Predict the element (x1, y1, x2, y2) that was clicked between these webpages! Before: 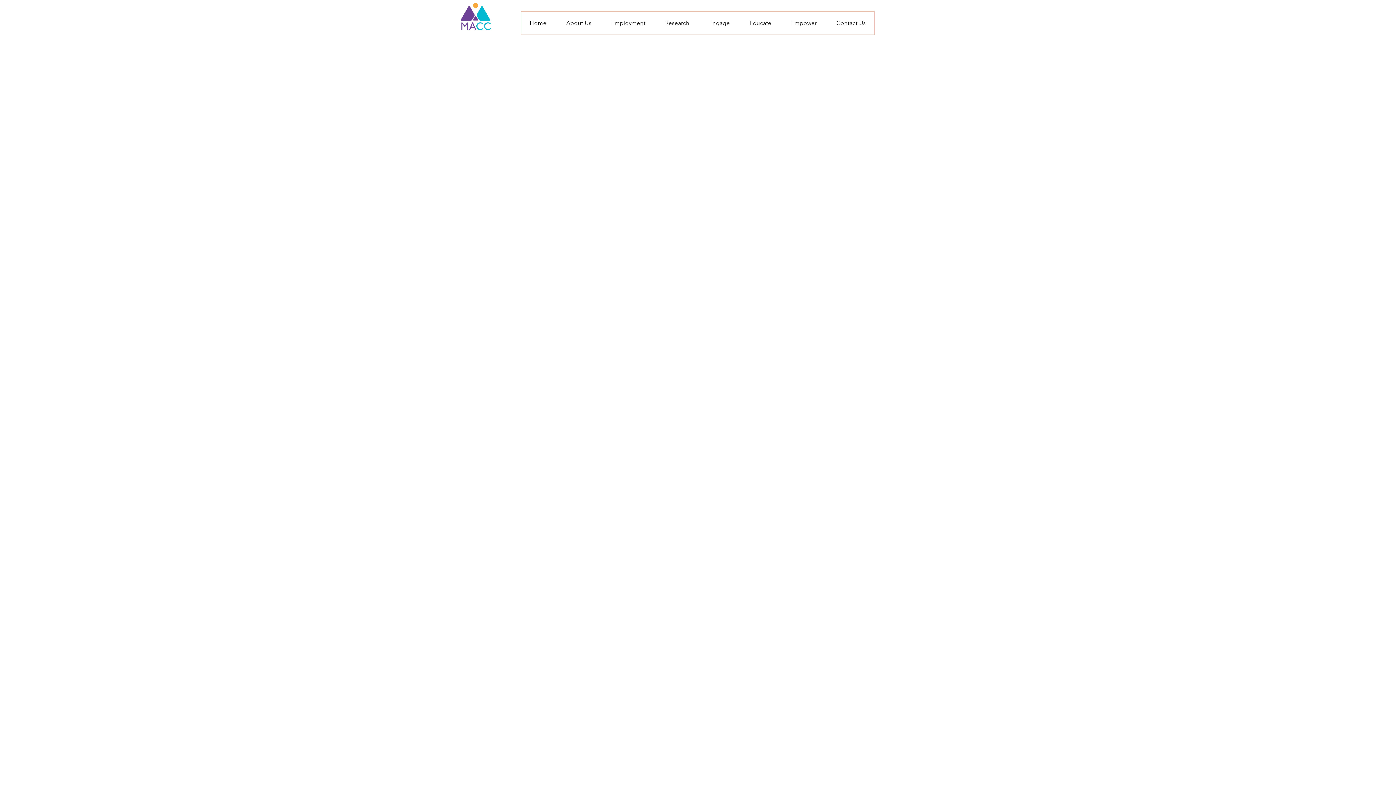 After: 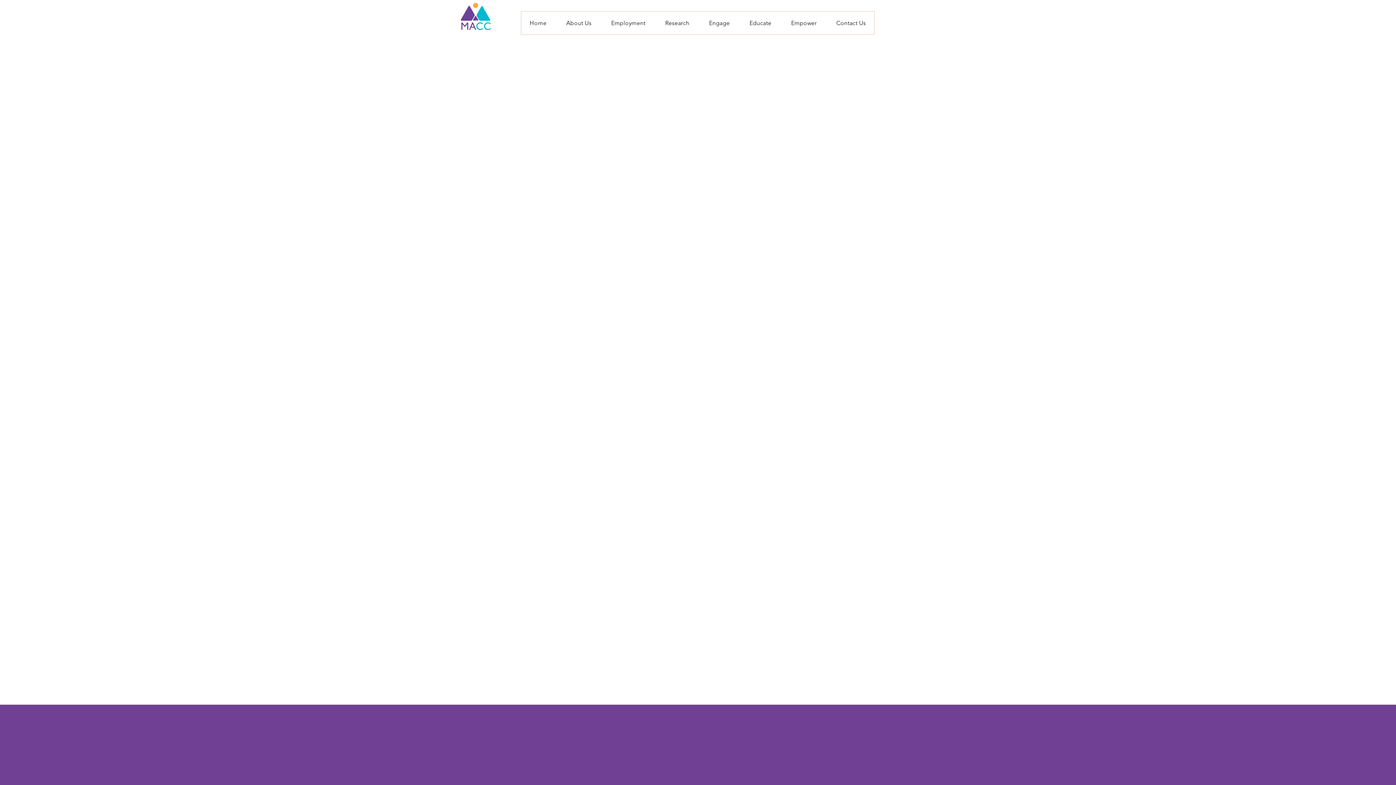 Action: bbox: (461, 2, 491, 32)